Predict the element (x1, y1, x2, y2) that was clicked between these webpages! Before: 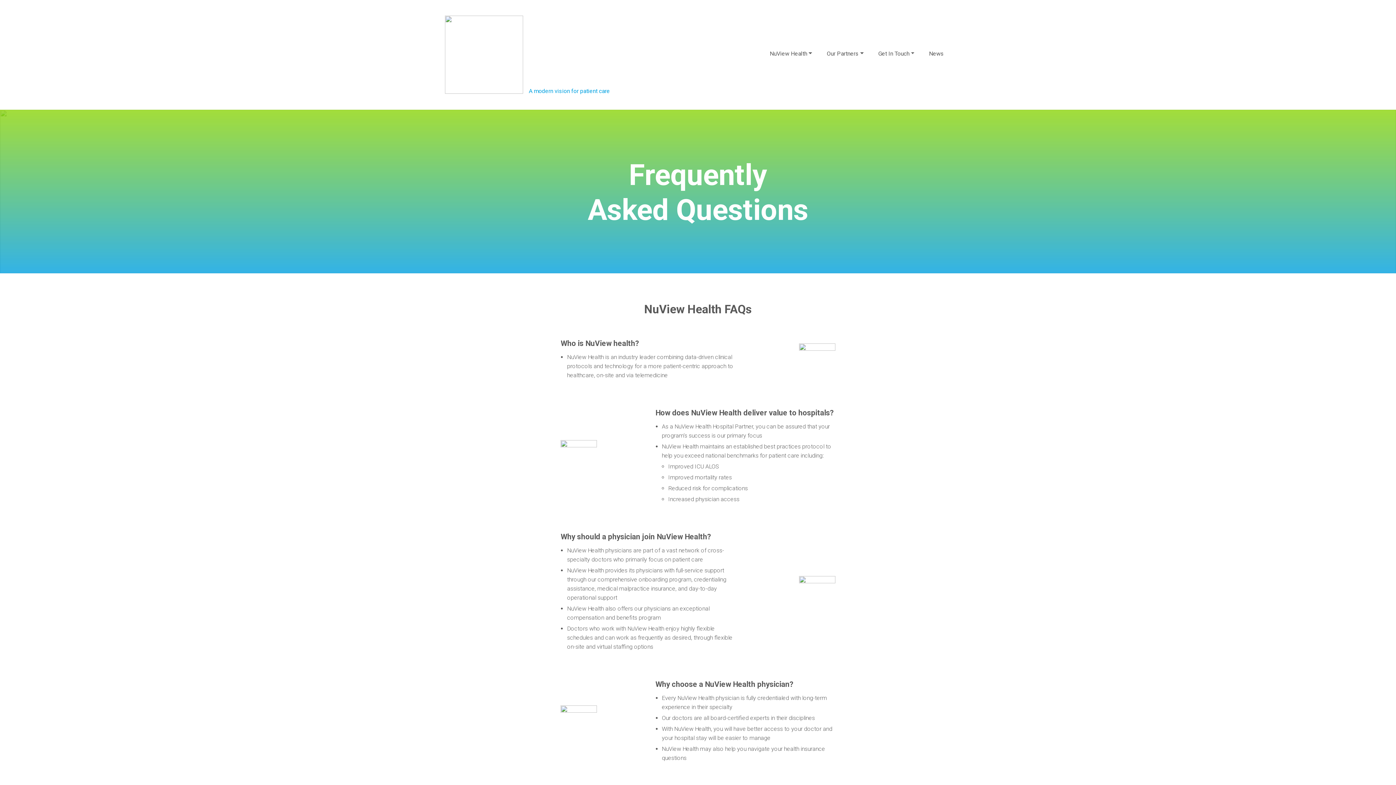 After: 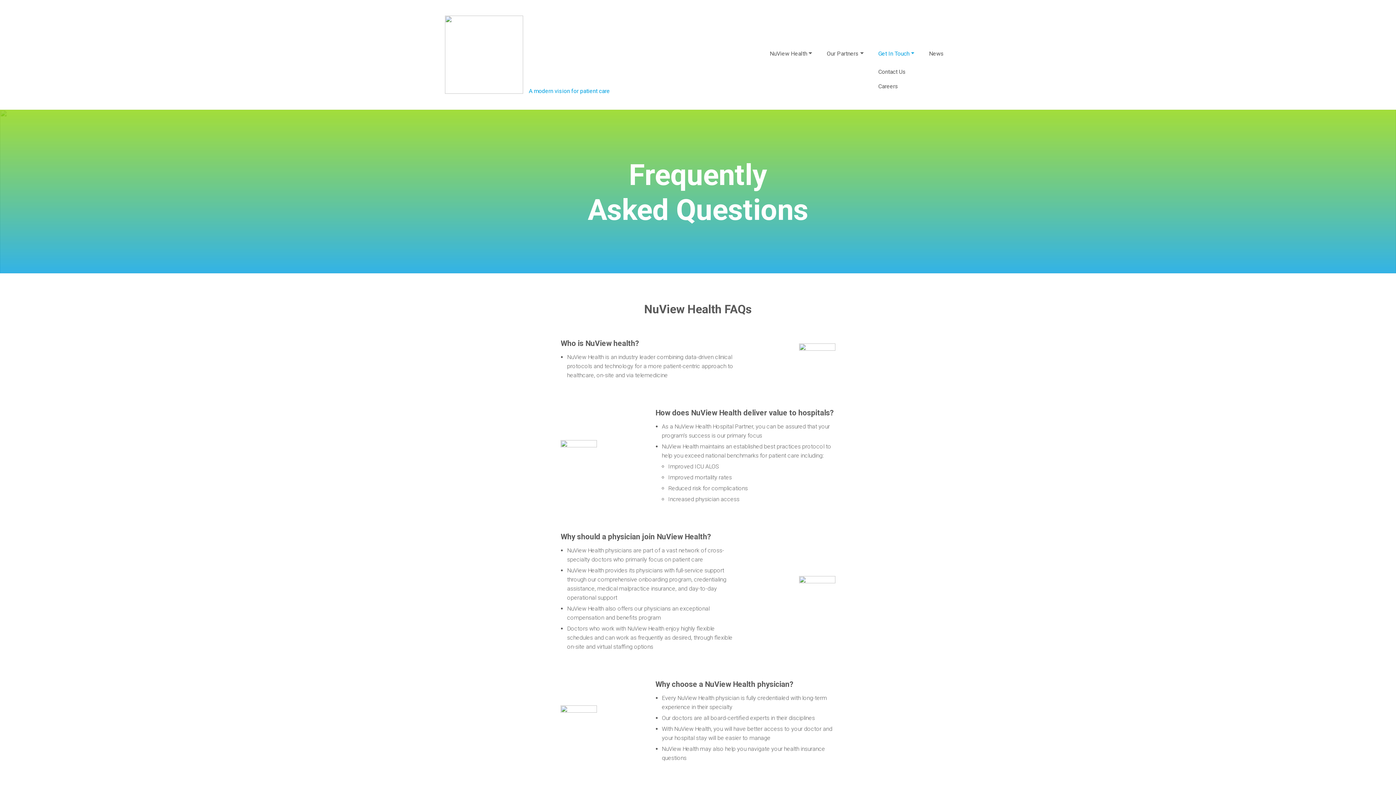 Action: bbox: (871, 46, 921, 61) label: Get In Touch